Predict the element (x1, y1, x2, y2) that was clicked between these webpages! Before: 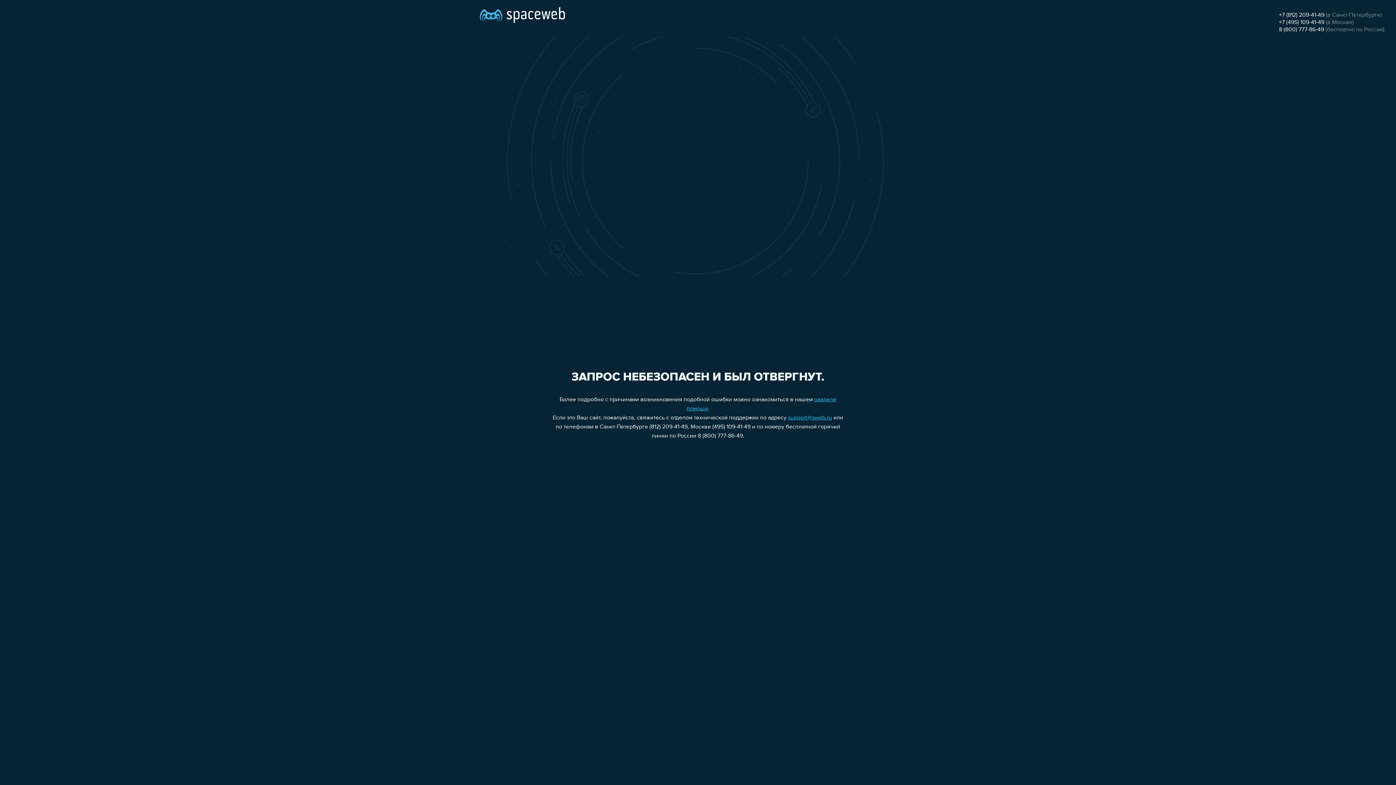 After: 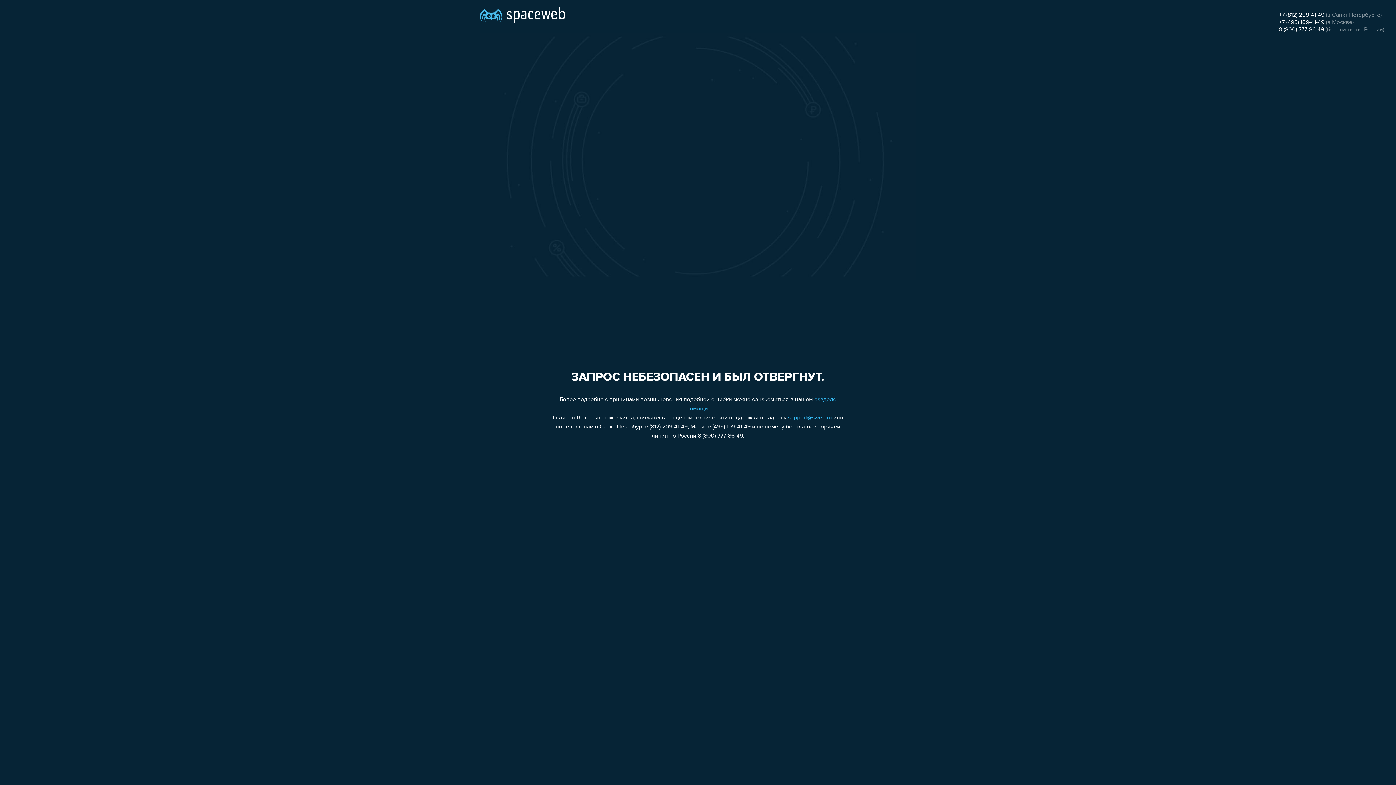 Action: bbox: (1279, 19, 1324, 25) label: +7 (495) 109-41-49